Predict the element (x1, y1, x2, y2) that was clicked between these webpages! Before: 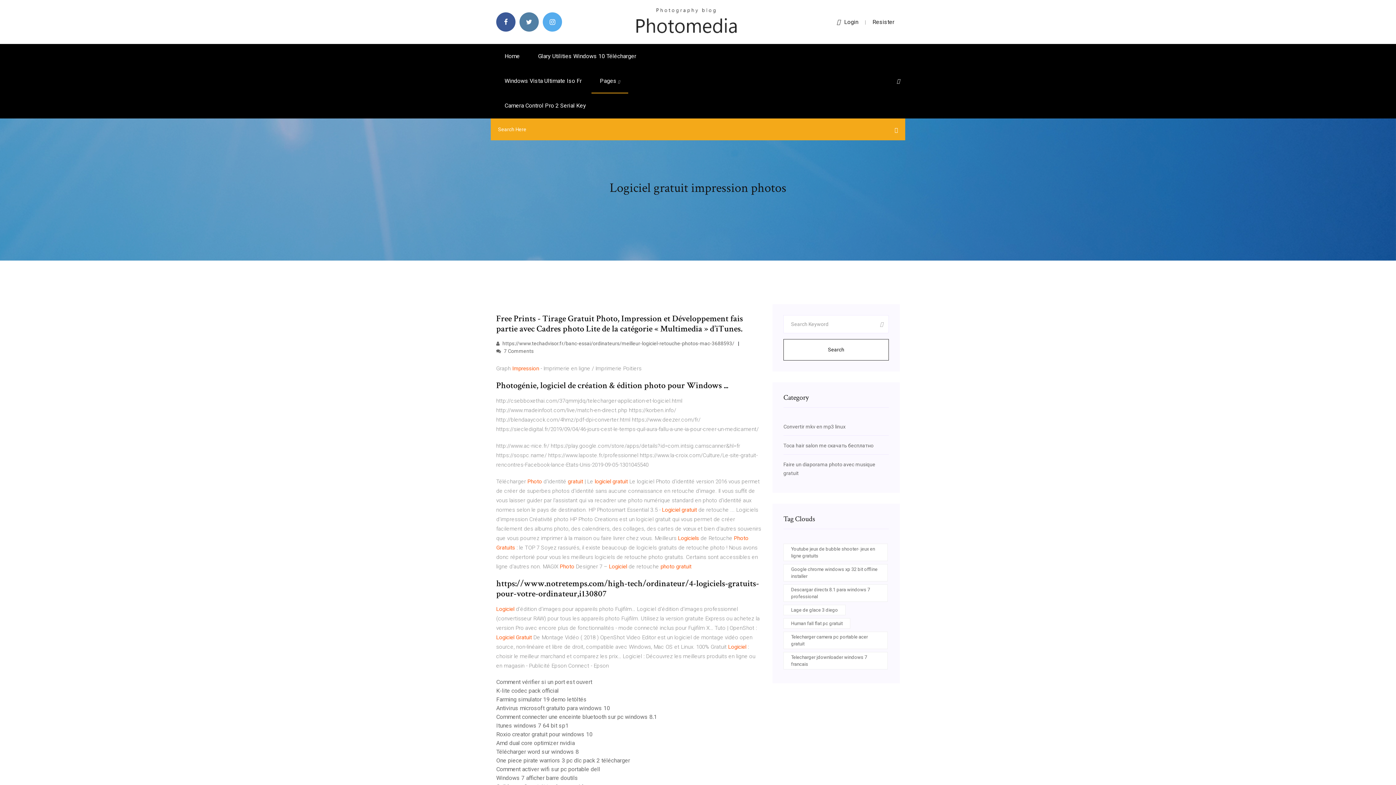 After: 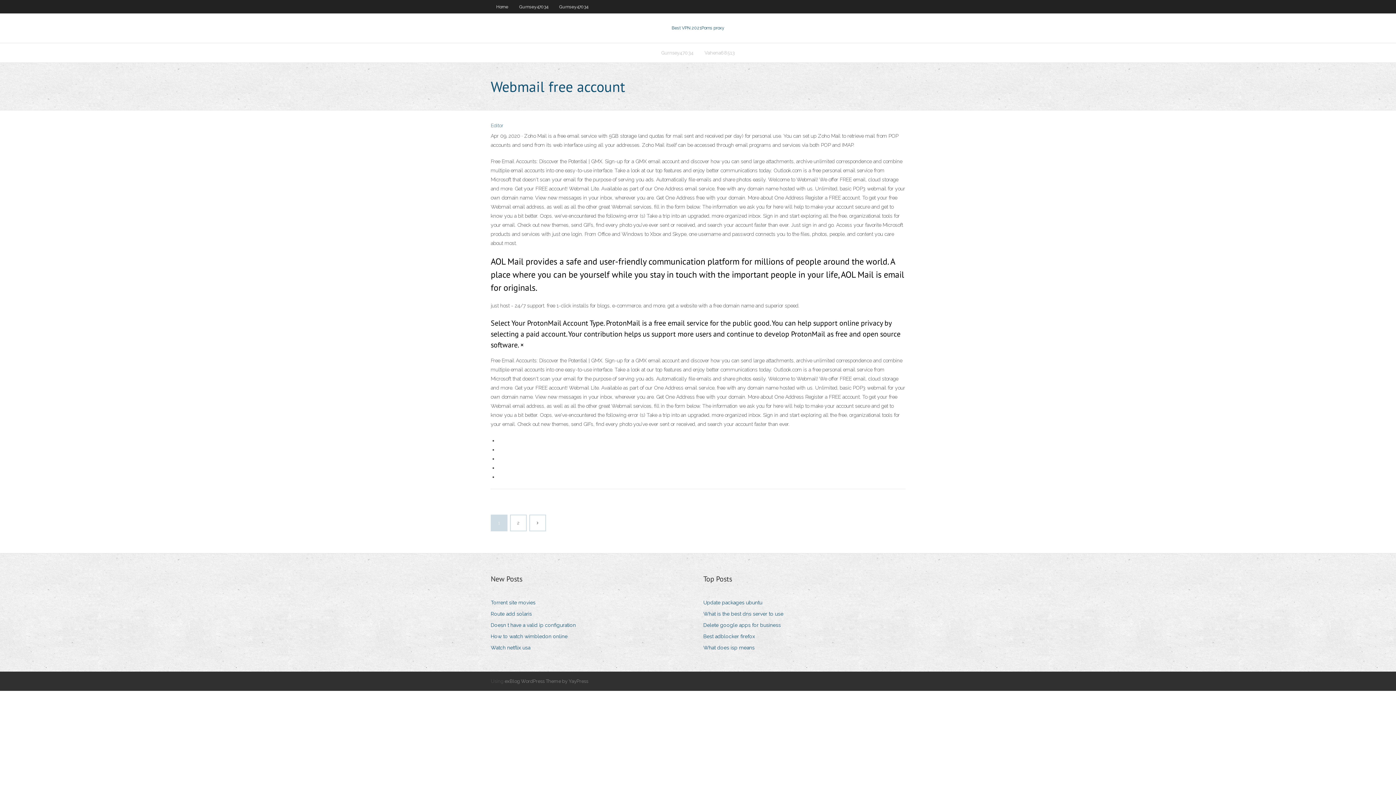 Action: label: Comment connecter une enceinte bluetooth sur pc windows 8.1 bbox: (496, 713, 657, 720)